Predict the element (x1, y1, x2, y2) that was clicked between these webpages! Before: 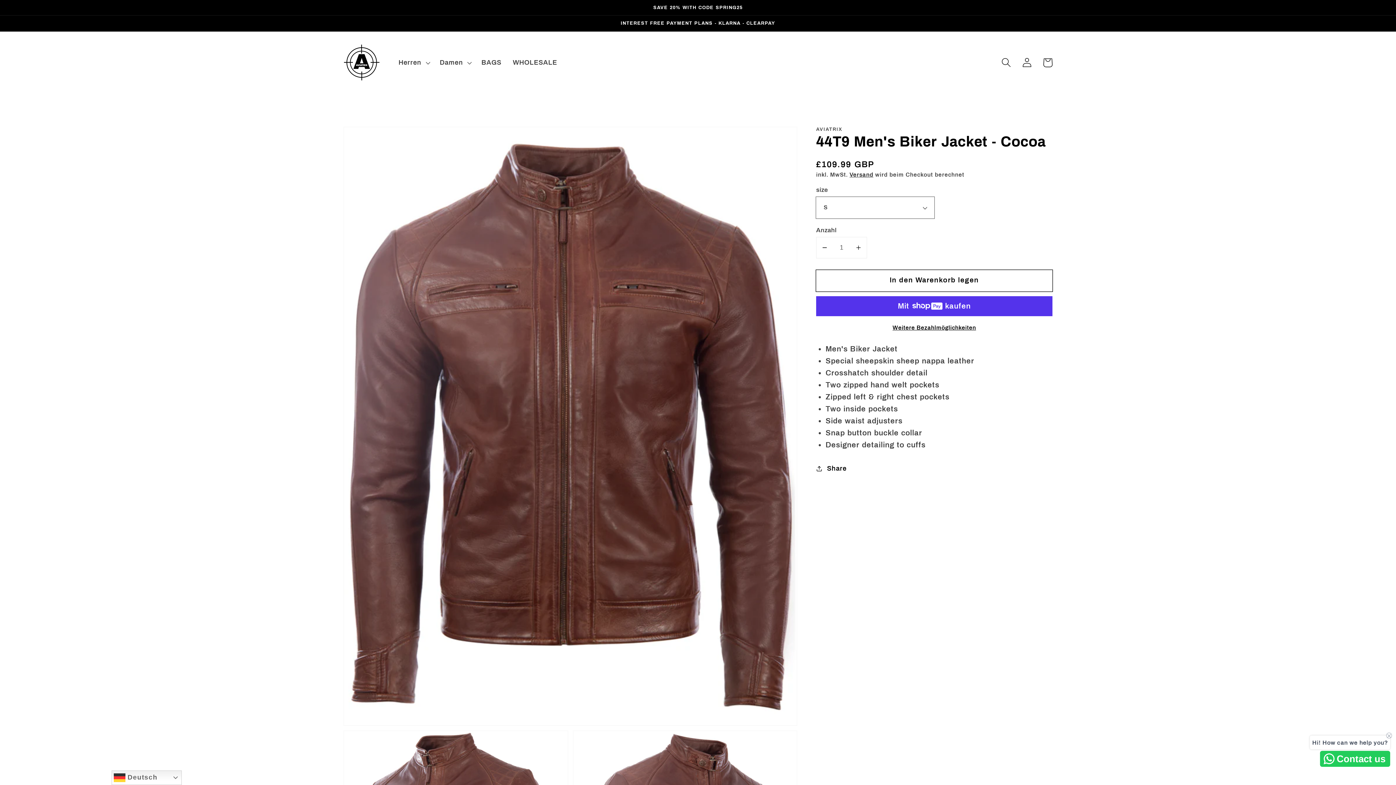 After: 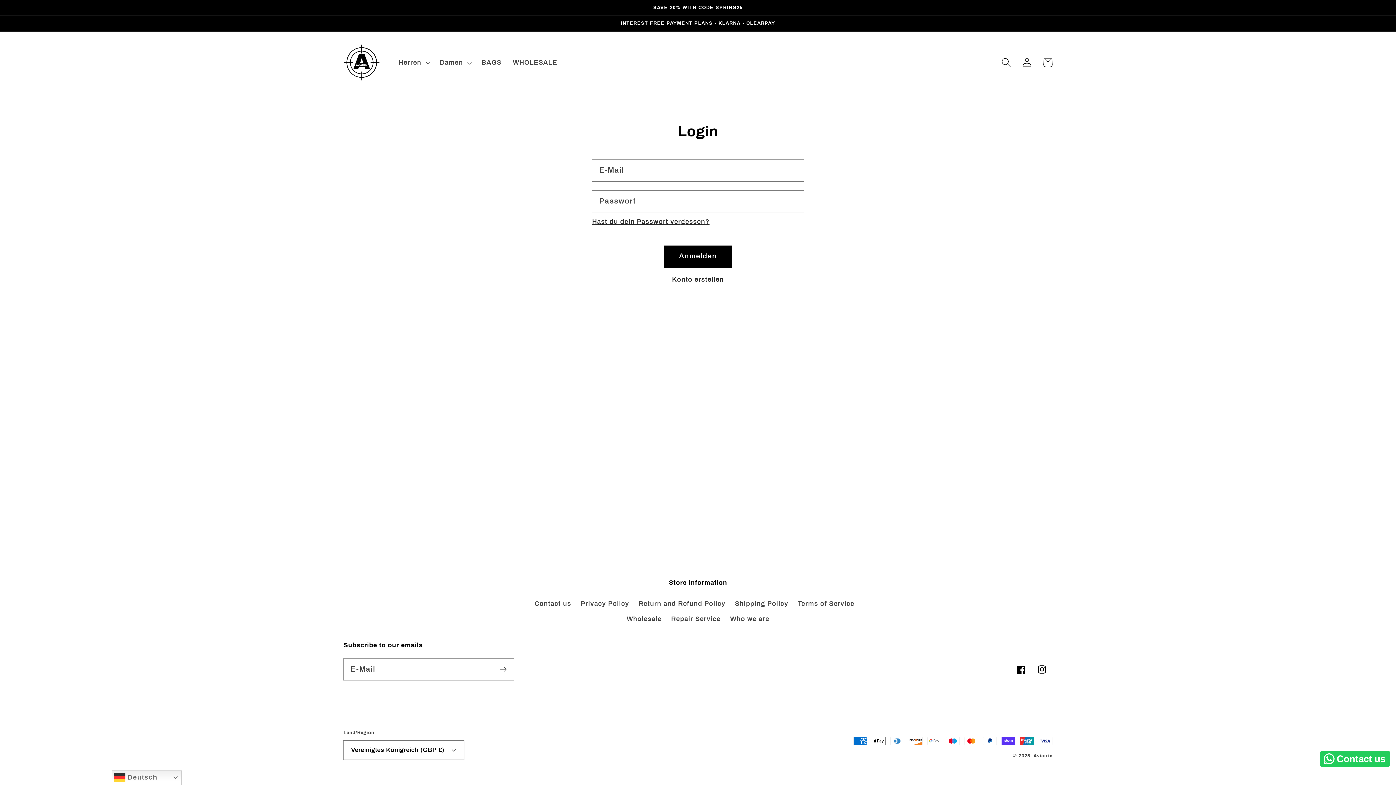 Action: label: Einloggen bbox: (1016, 52, 1037, 73)